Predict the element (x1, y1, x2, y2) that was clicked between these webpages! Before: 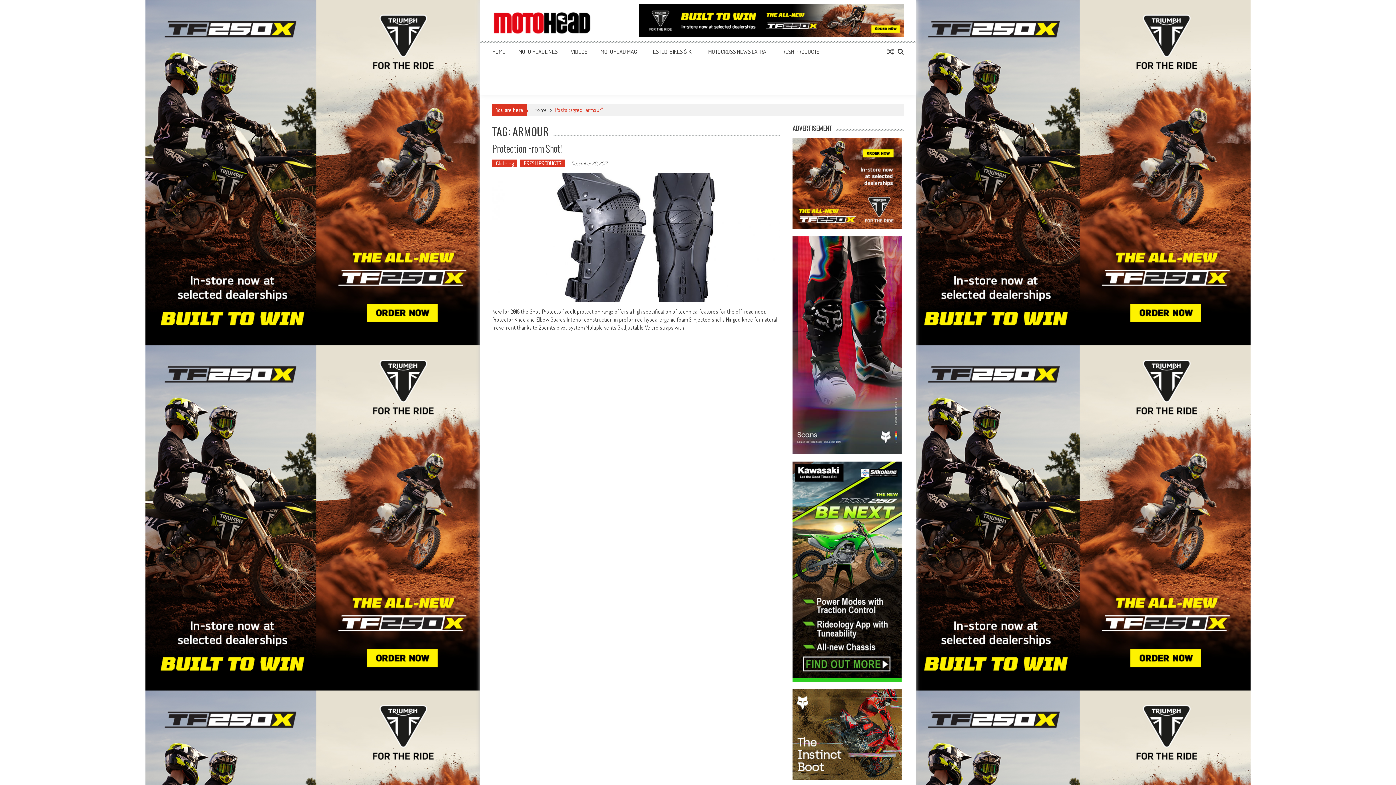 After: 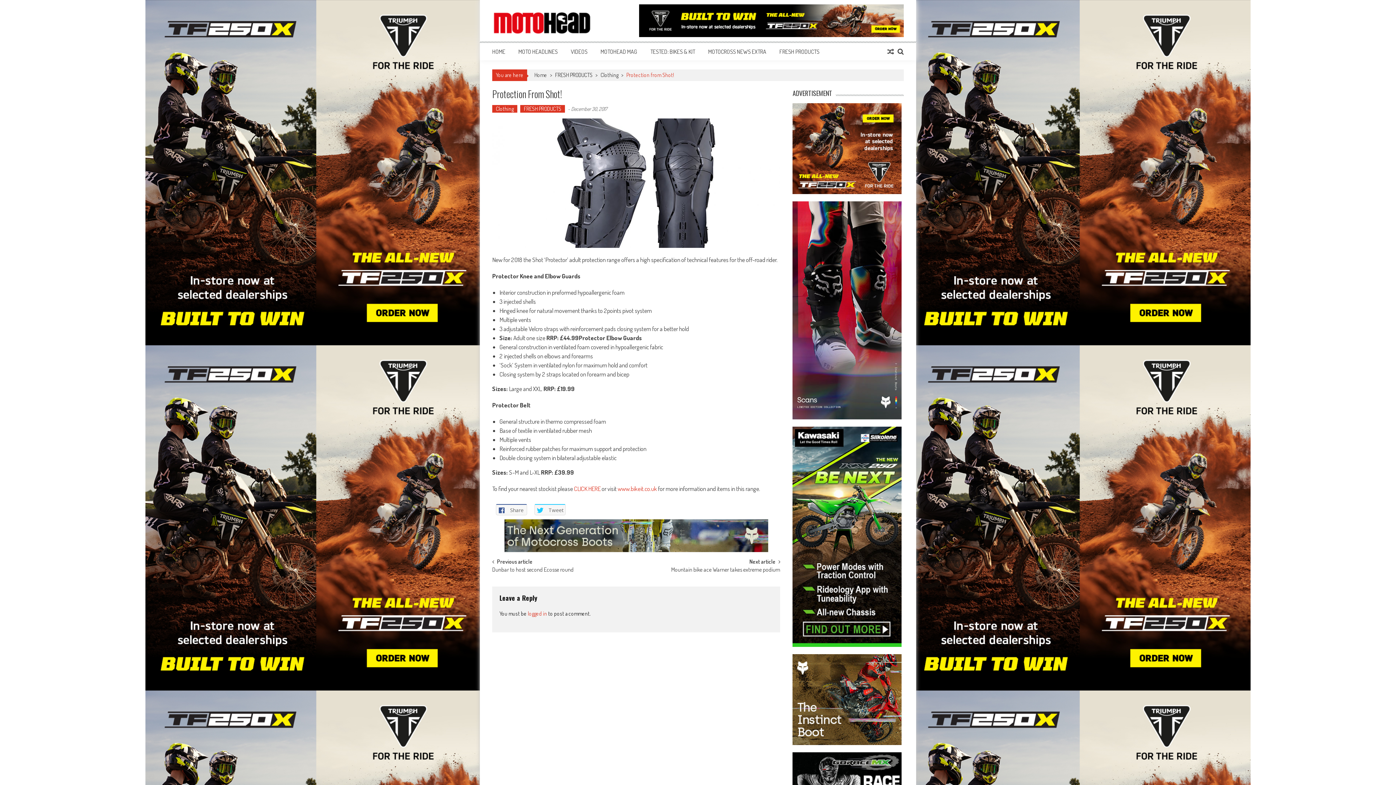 Action: label: Protection From Shot! bbox: (492, 141, 562, 155)